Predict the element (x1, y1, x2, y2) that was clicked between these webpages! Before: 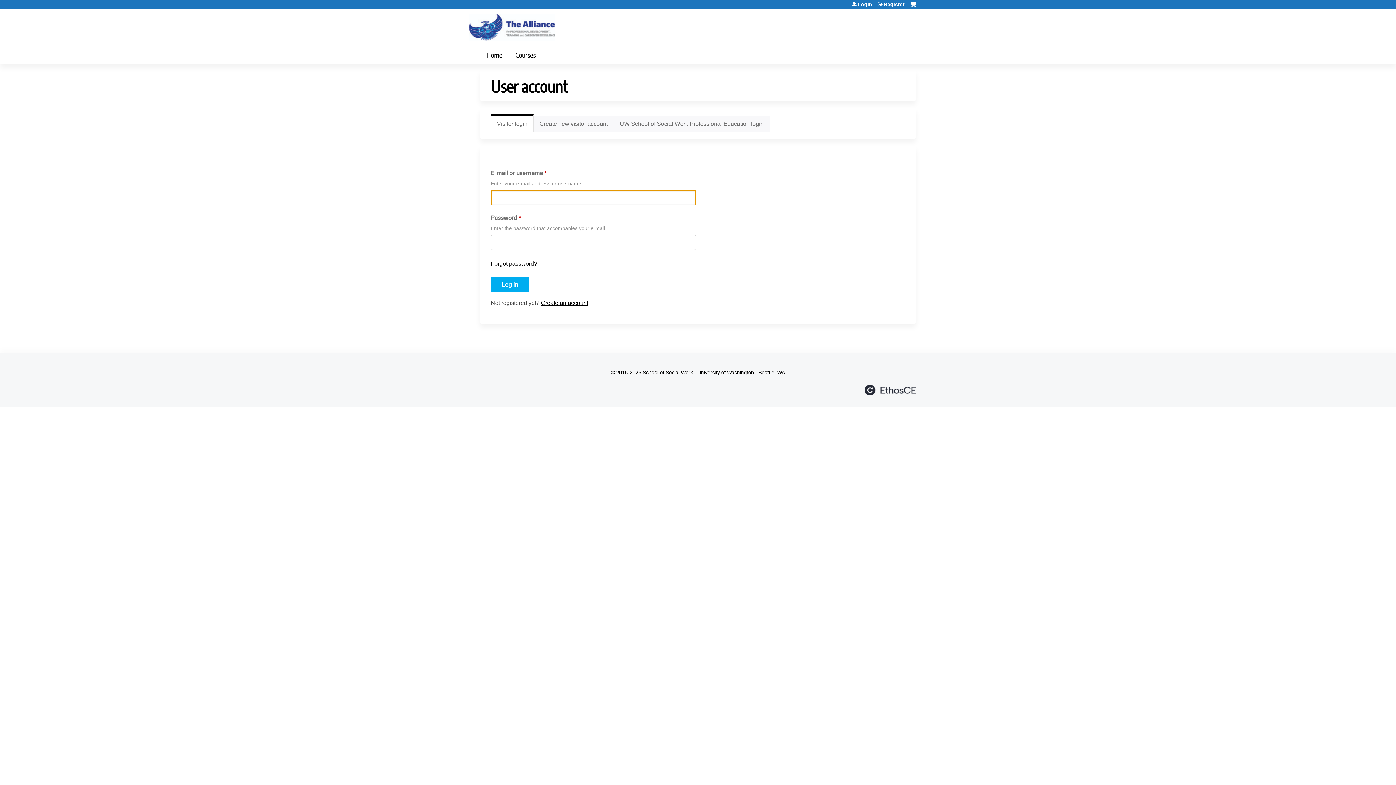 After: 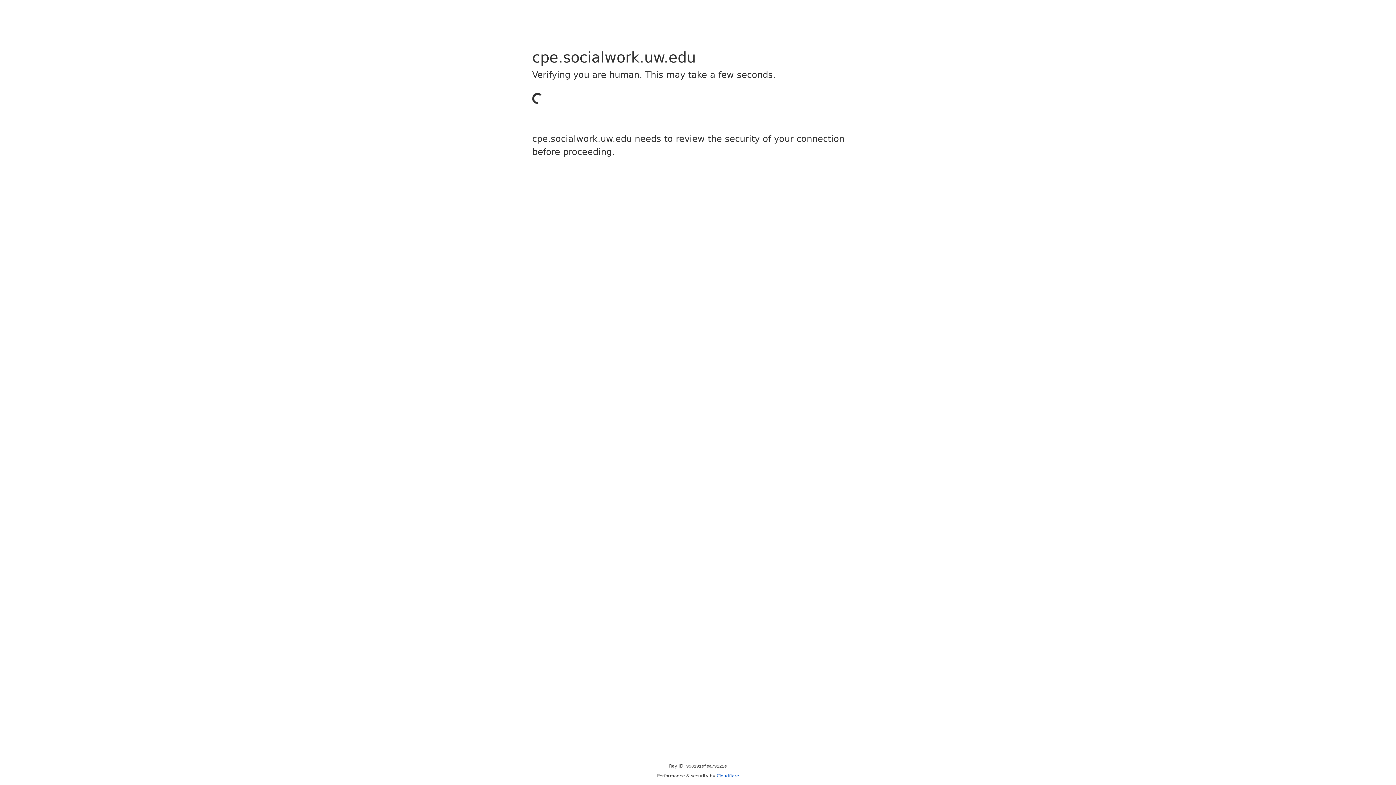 Action: bbox: (509, 45, 542, 64) label: Courses